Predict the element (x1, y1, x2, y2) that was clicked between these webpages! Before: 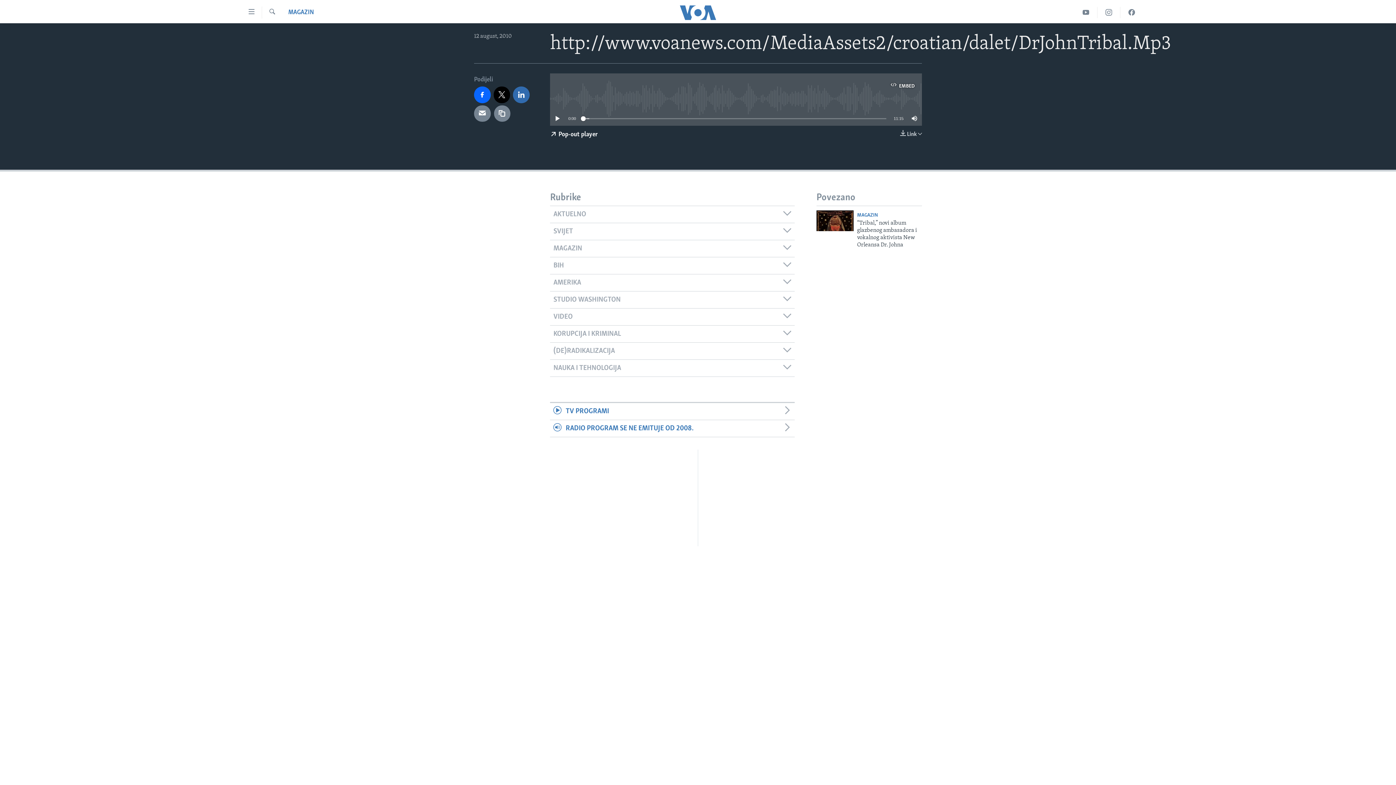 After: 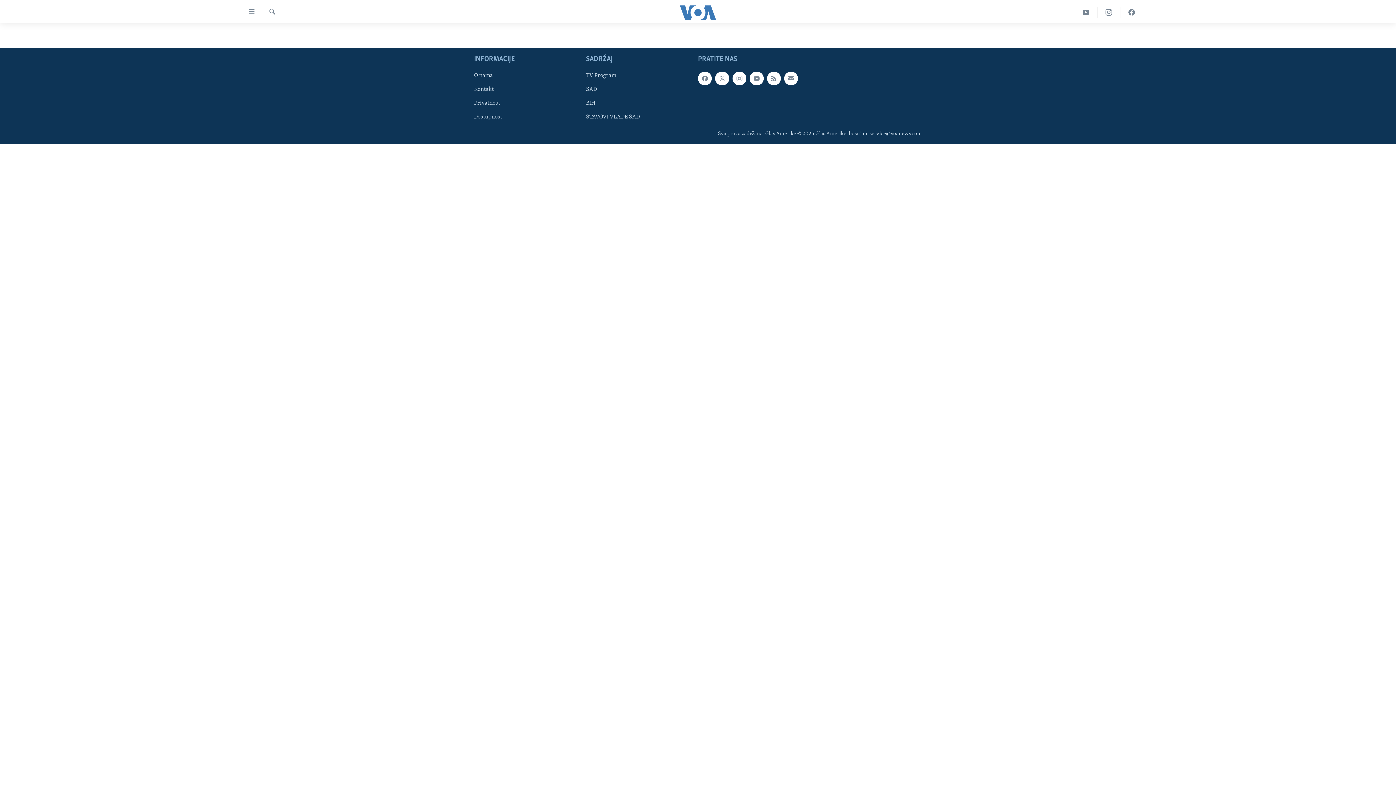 Action: label: RADIO PROGRAM SE NE EMITUJE OD 2008. bbox: (550, 420, 794, 437)